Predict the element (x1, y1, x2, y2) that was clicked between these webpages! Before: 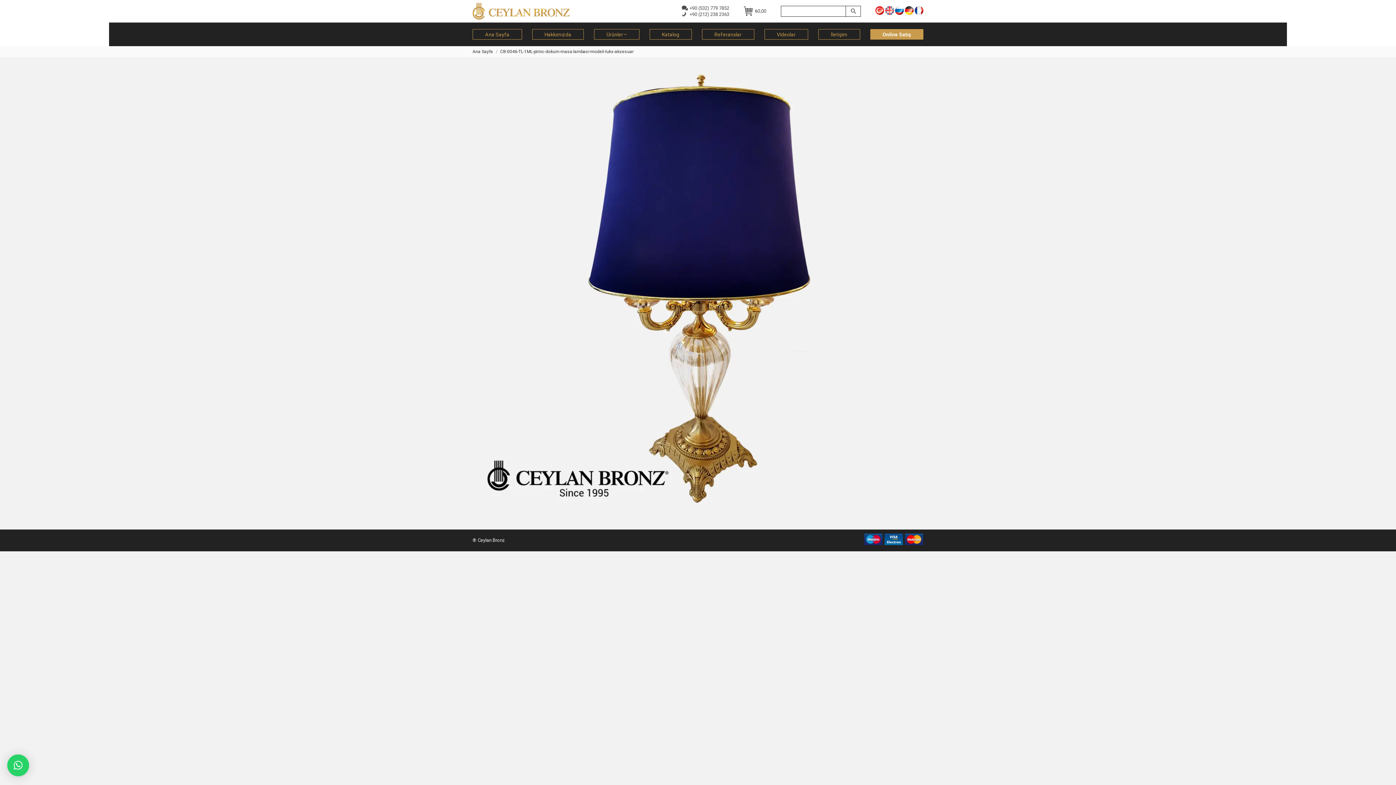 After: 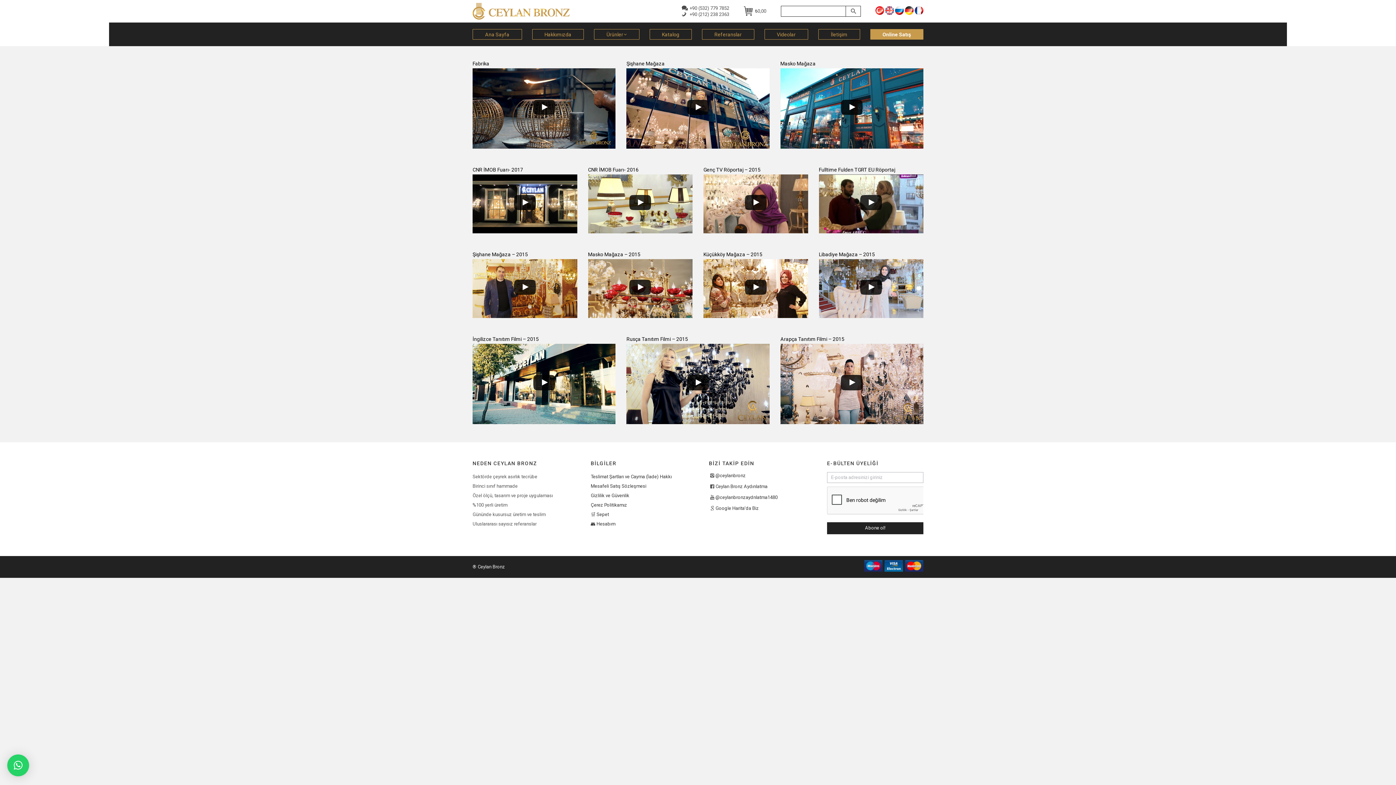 Action: bbox: (764, 29, 808, 39) label: Videolar